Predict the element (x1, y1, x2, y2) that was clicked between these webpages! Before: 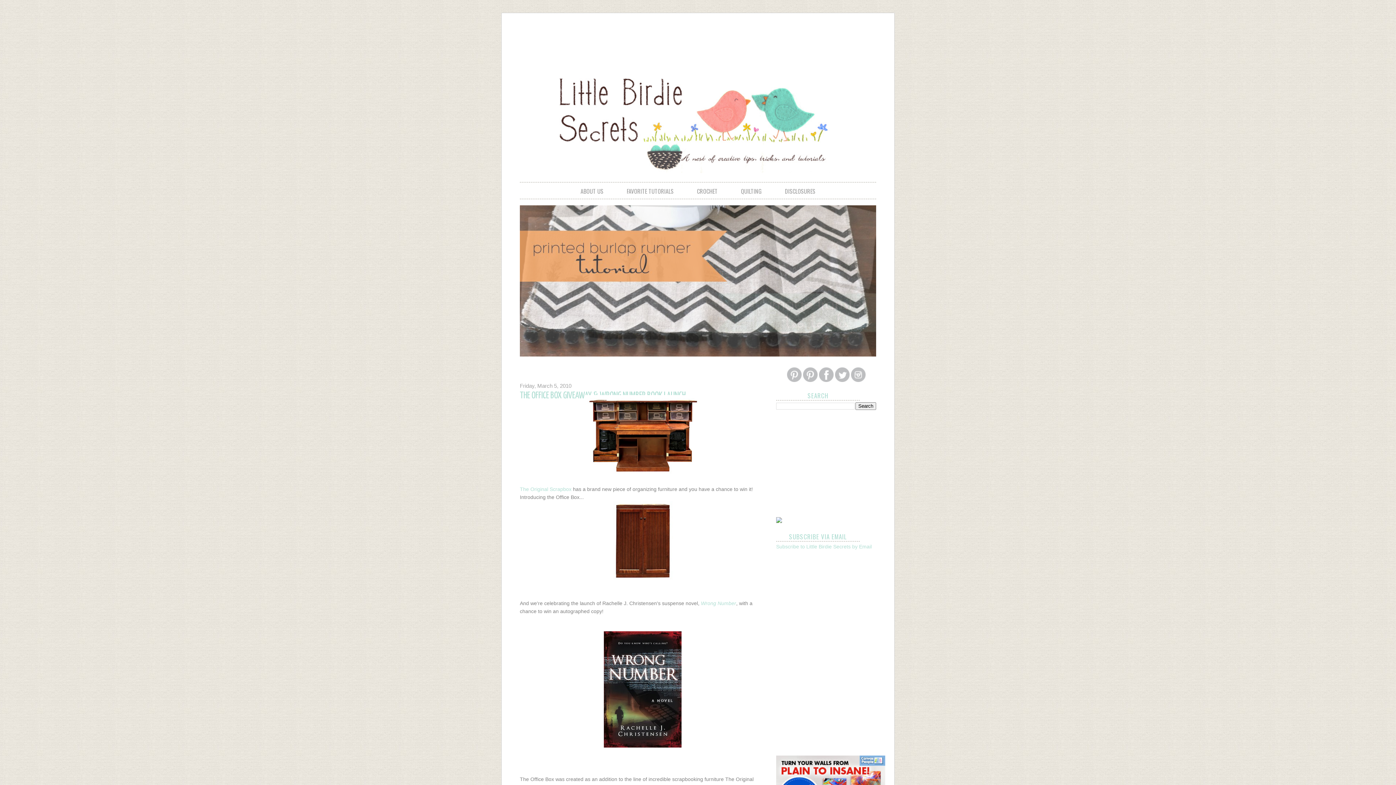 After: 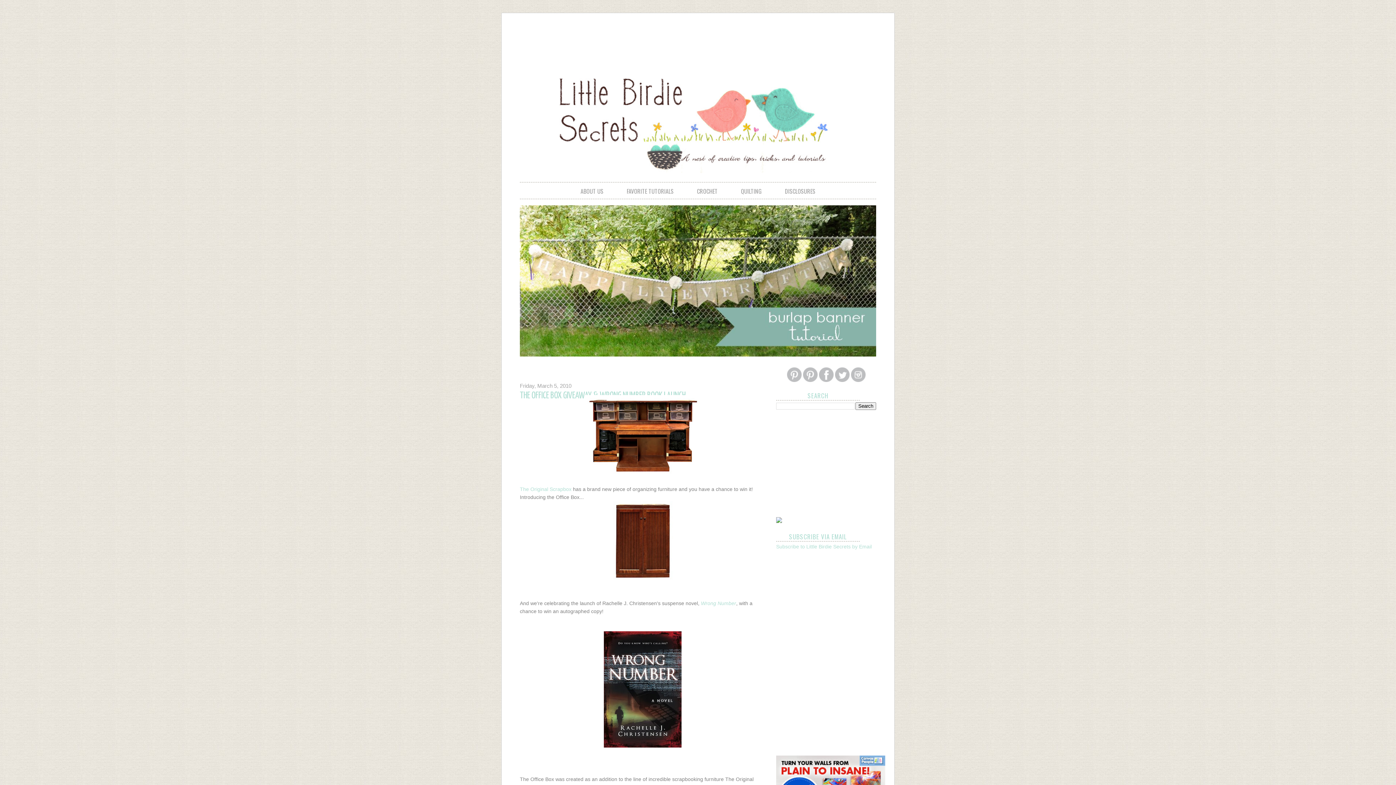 Action: bbox: (776, 518, 782, 524)